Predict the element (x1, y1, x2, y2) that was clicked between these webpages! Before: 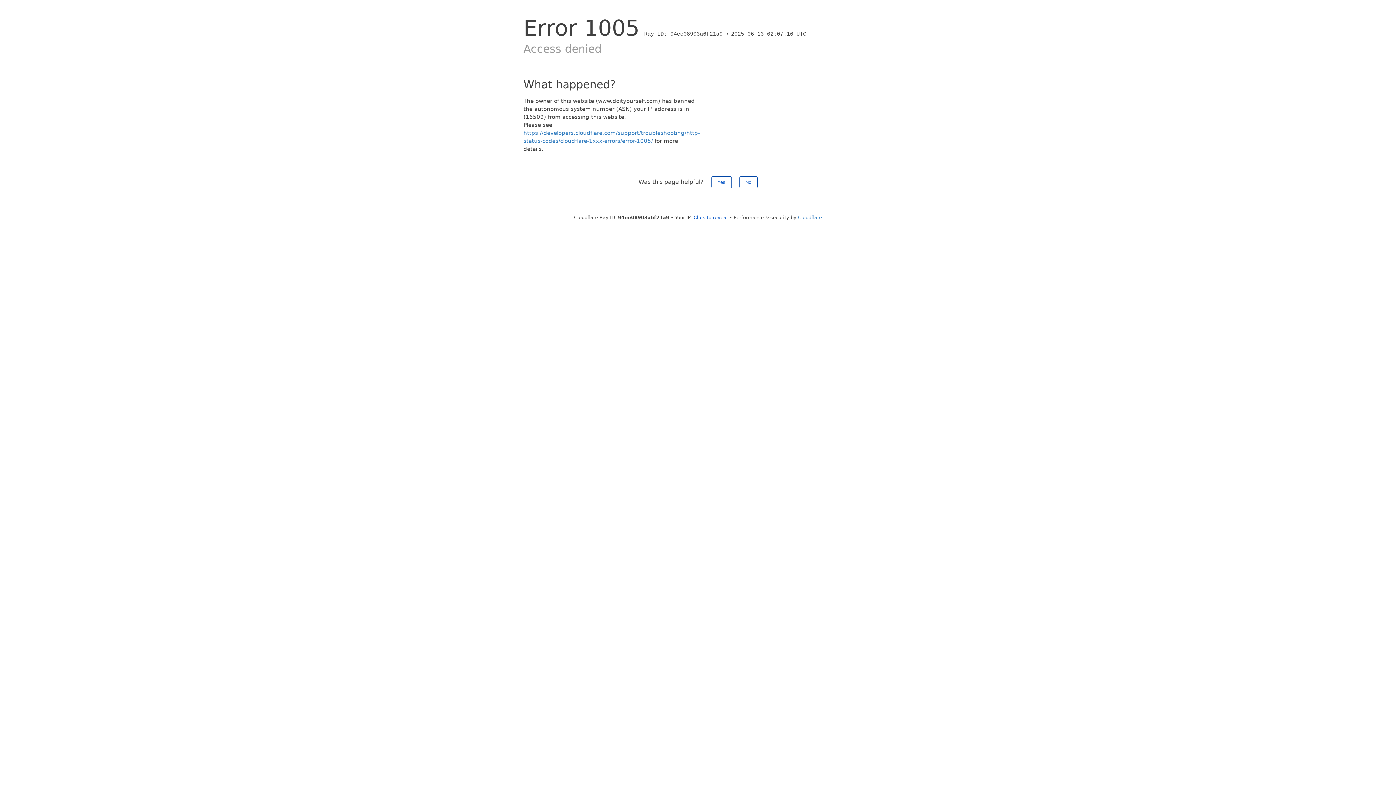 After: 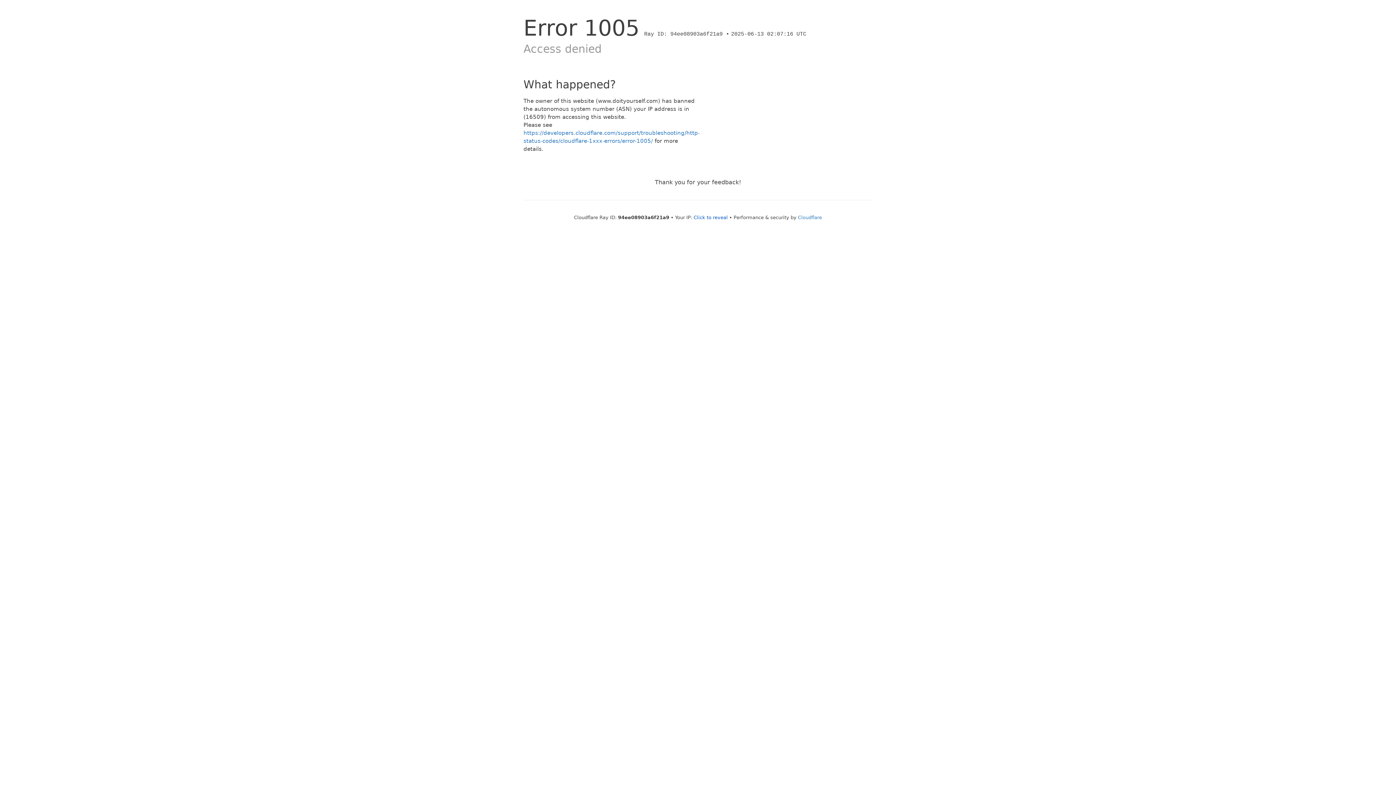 Action: bbox: (711, 176, 731, 188) label: Yes